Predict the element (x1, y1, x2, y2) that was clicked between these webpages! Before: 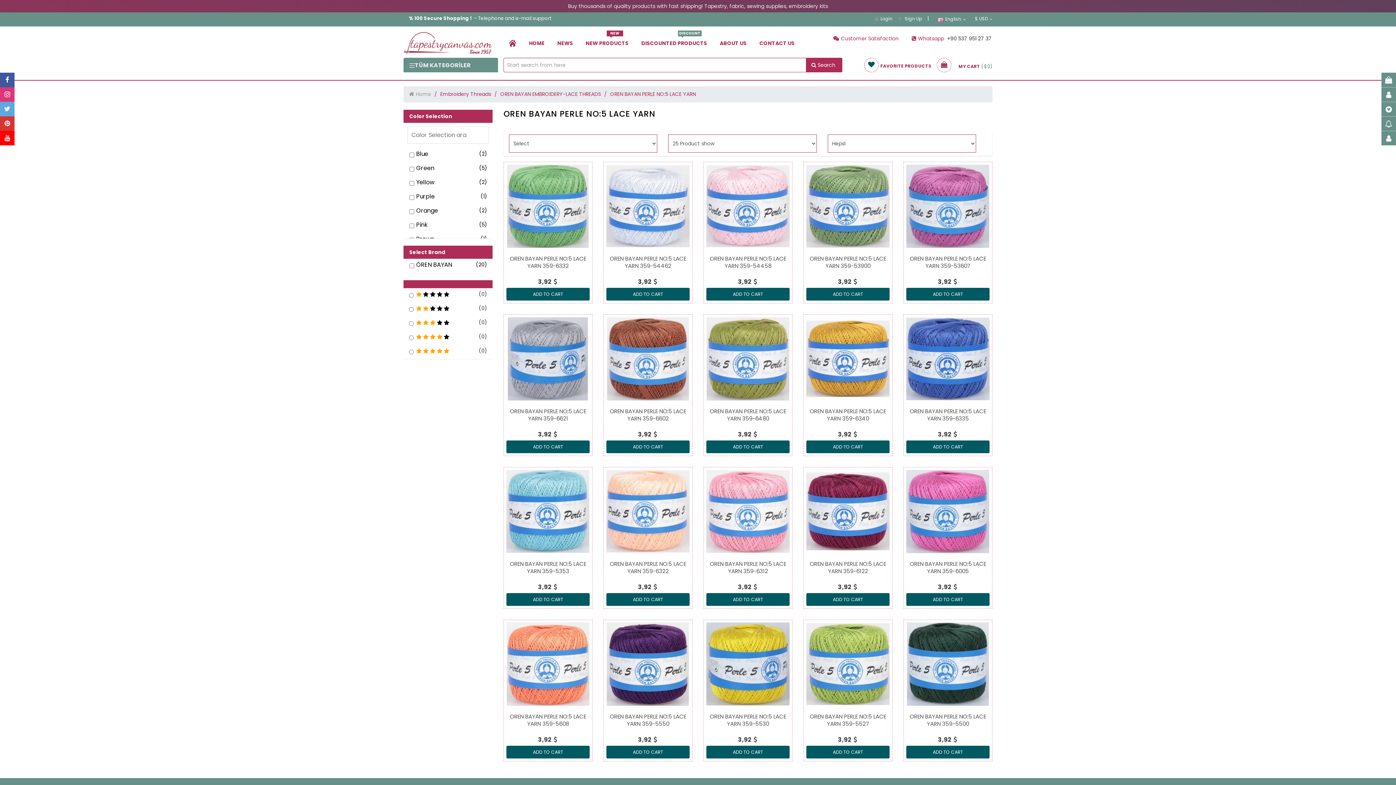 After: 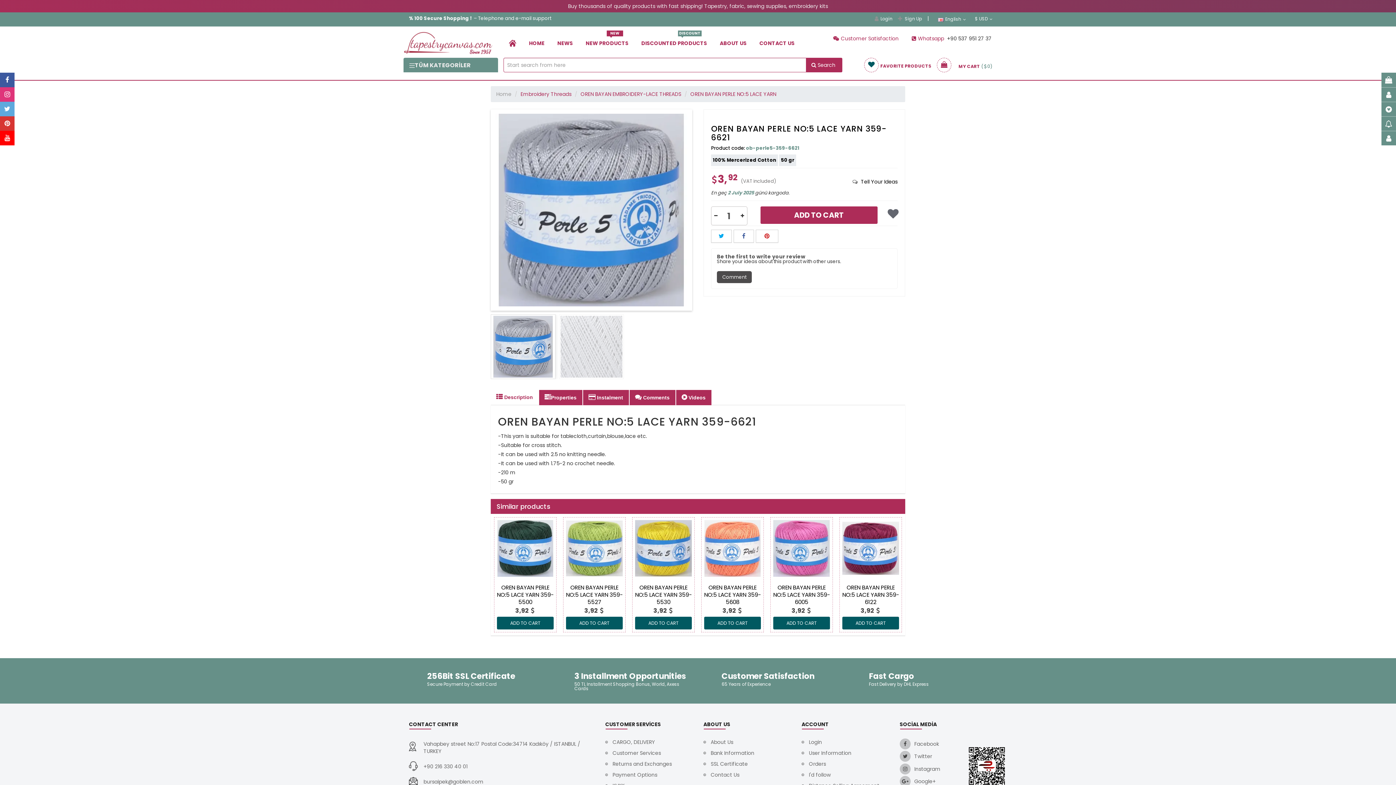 Action: label: goblen button bbox: (538, 430, 558, 438)